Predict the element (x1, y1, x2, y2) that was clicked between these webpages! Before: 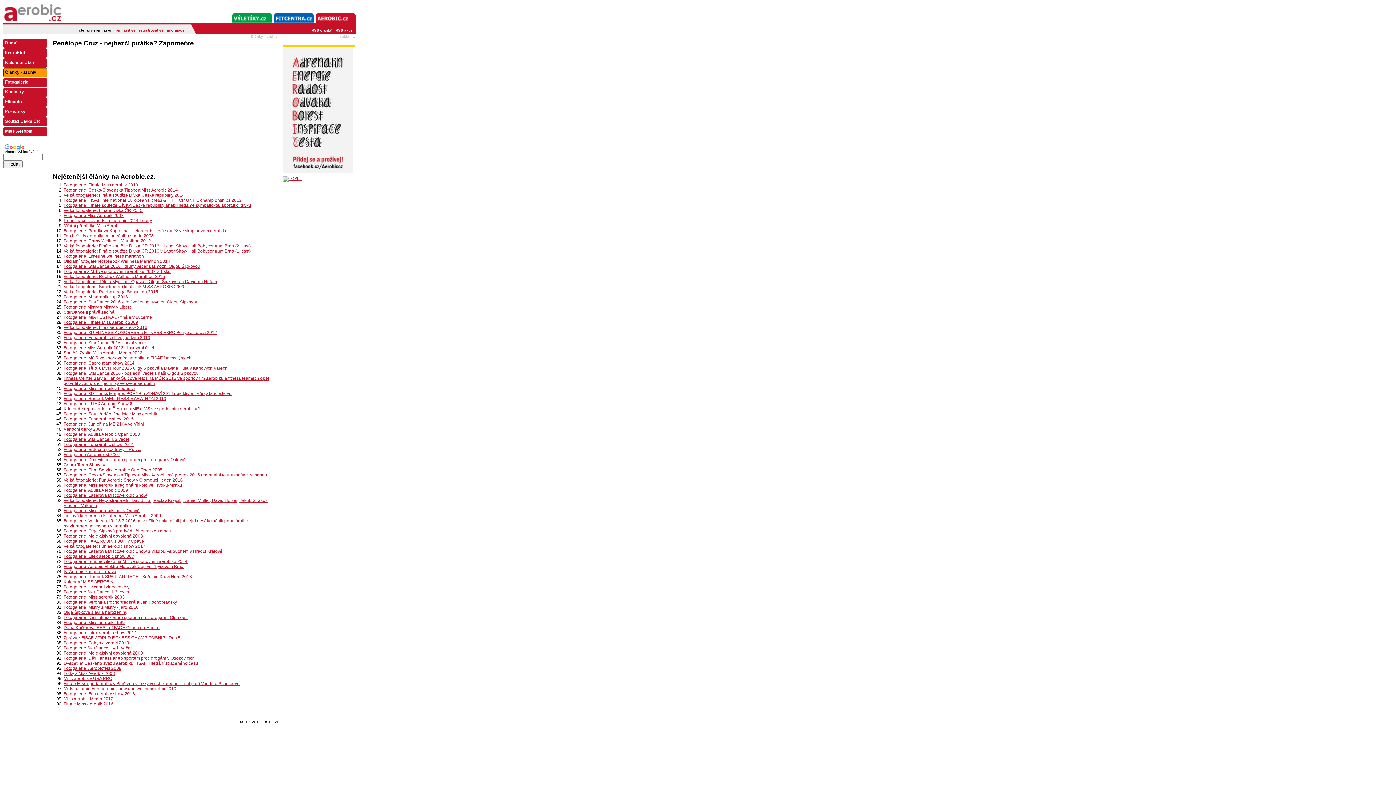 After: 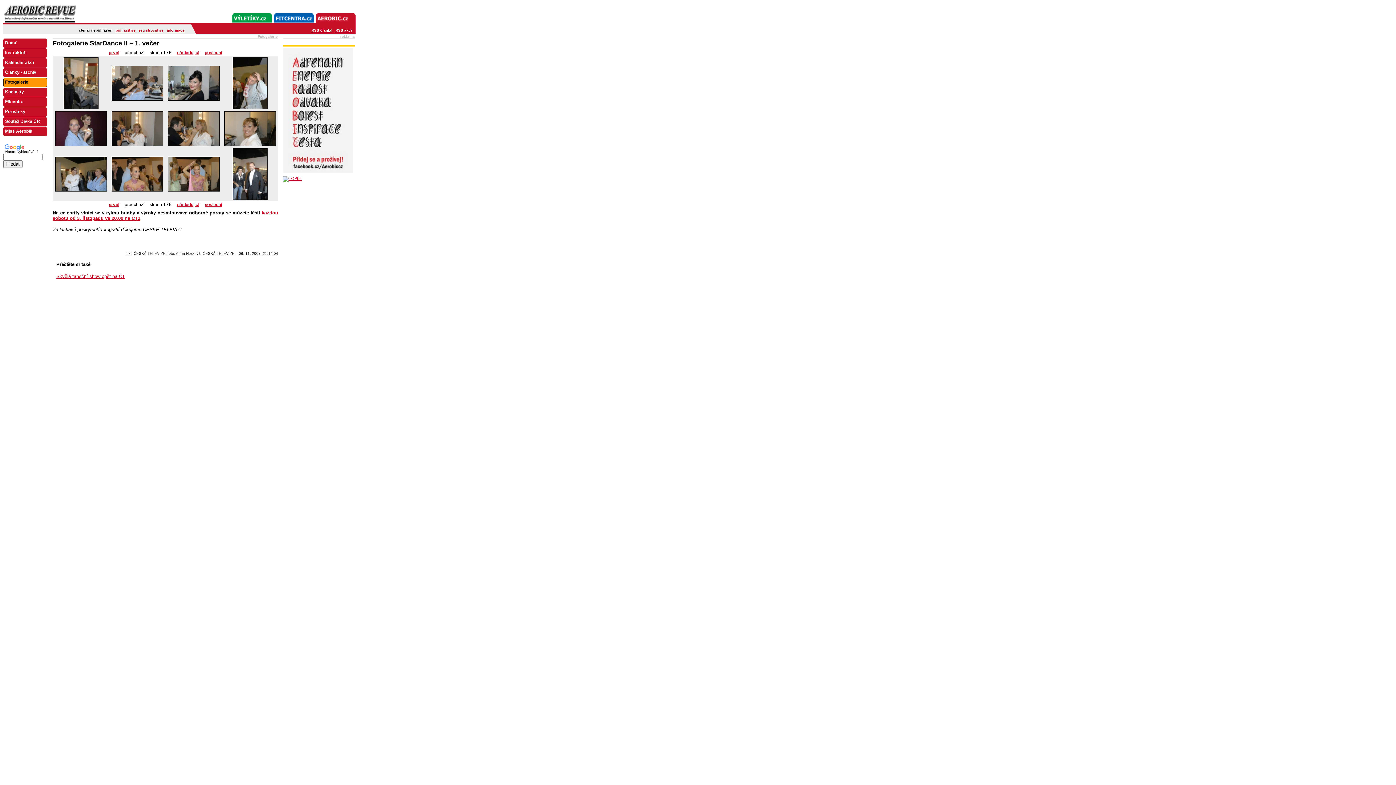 Action: bbox: (63, 645, 132, 650) label: Fotogalerie StarDance II – 1. večer